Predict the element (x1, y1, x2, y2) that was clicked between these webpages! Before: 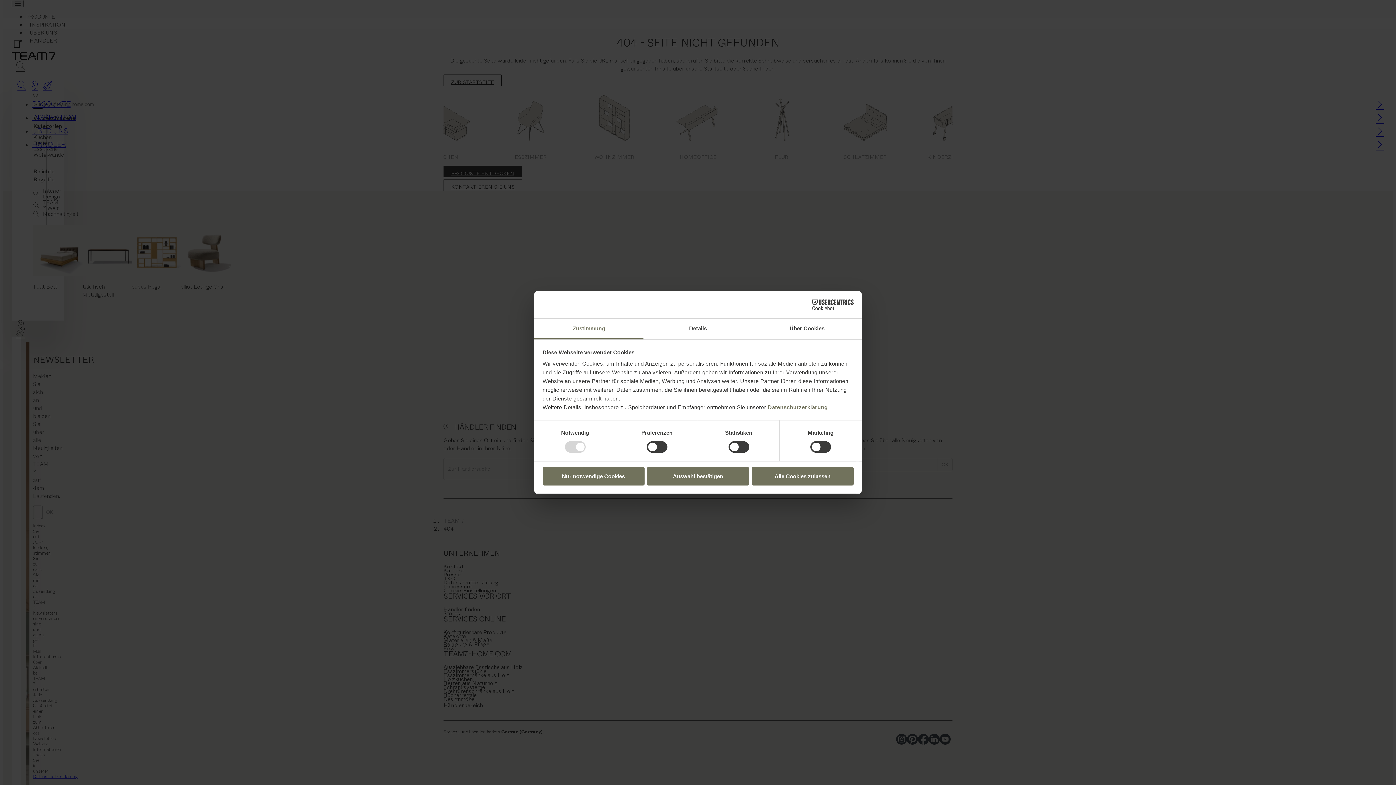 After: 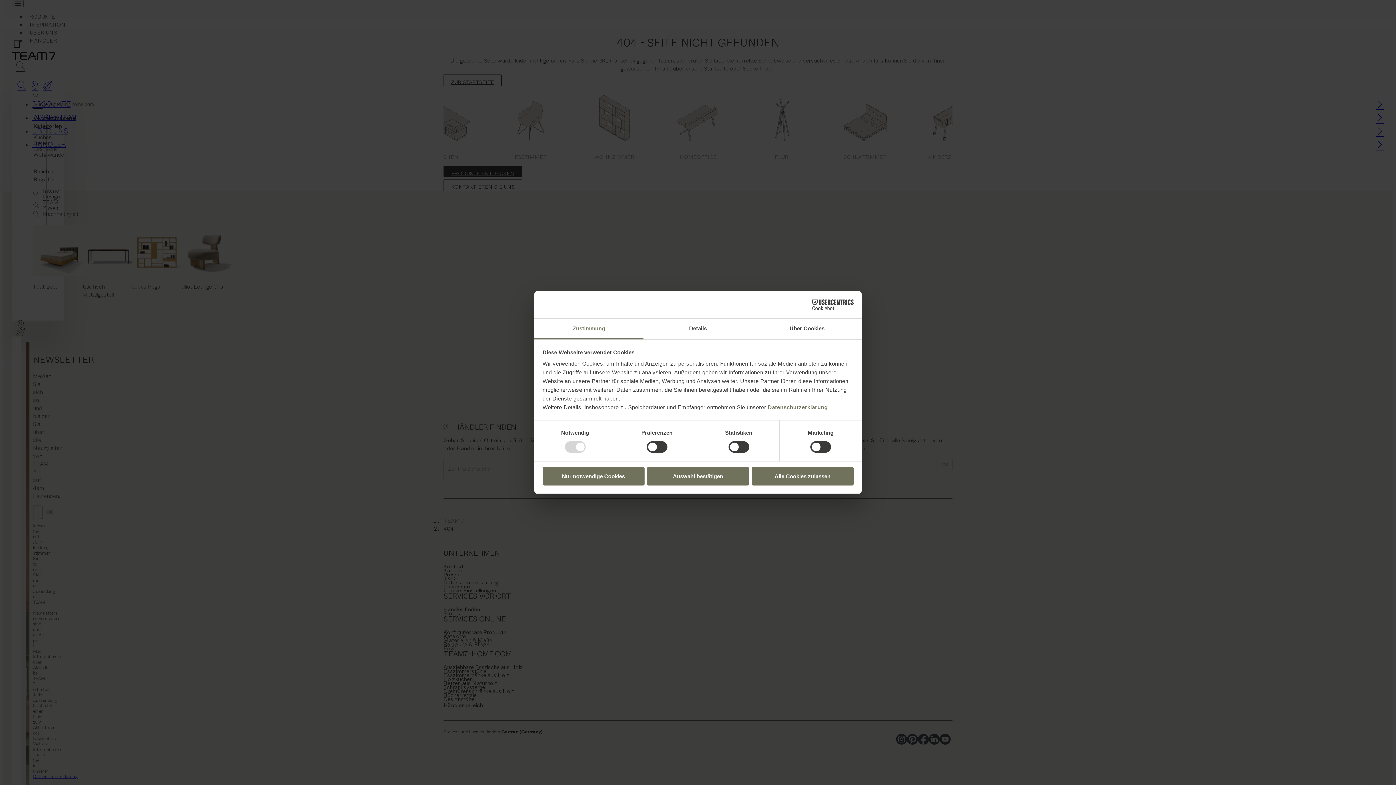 Action: bbox: (534, 318, 643, 339) label: Zustimmung